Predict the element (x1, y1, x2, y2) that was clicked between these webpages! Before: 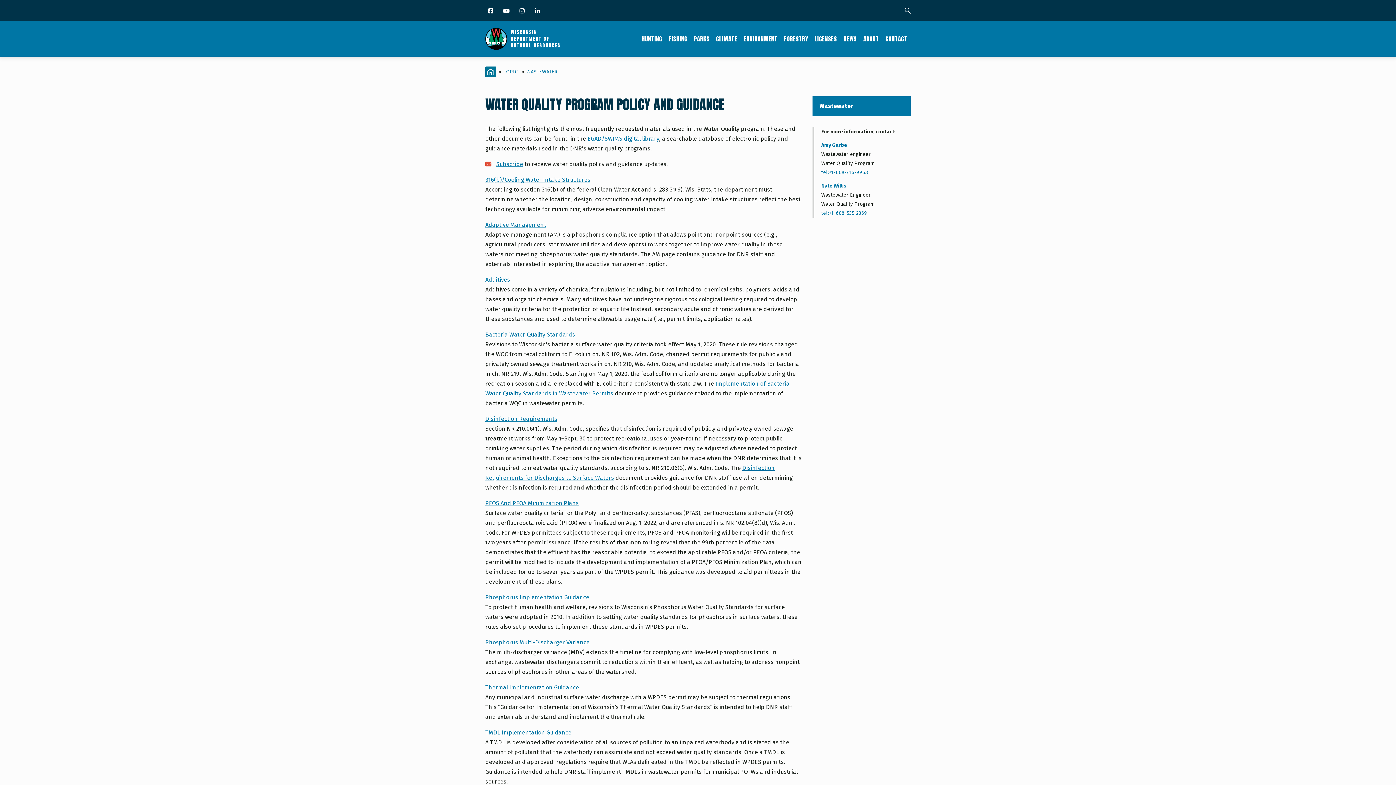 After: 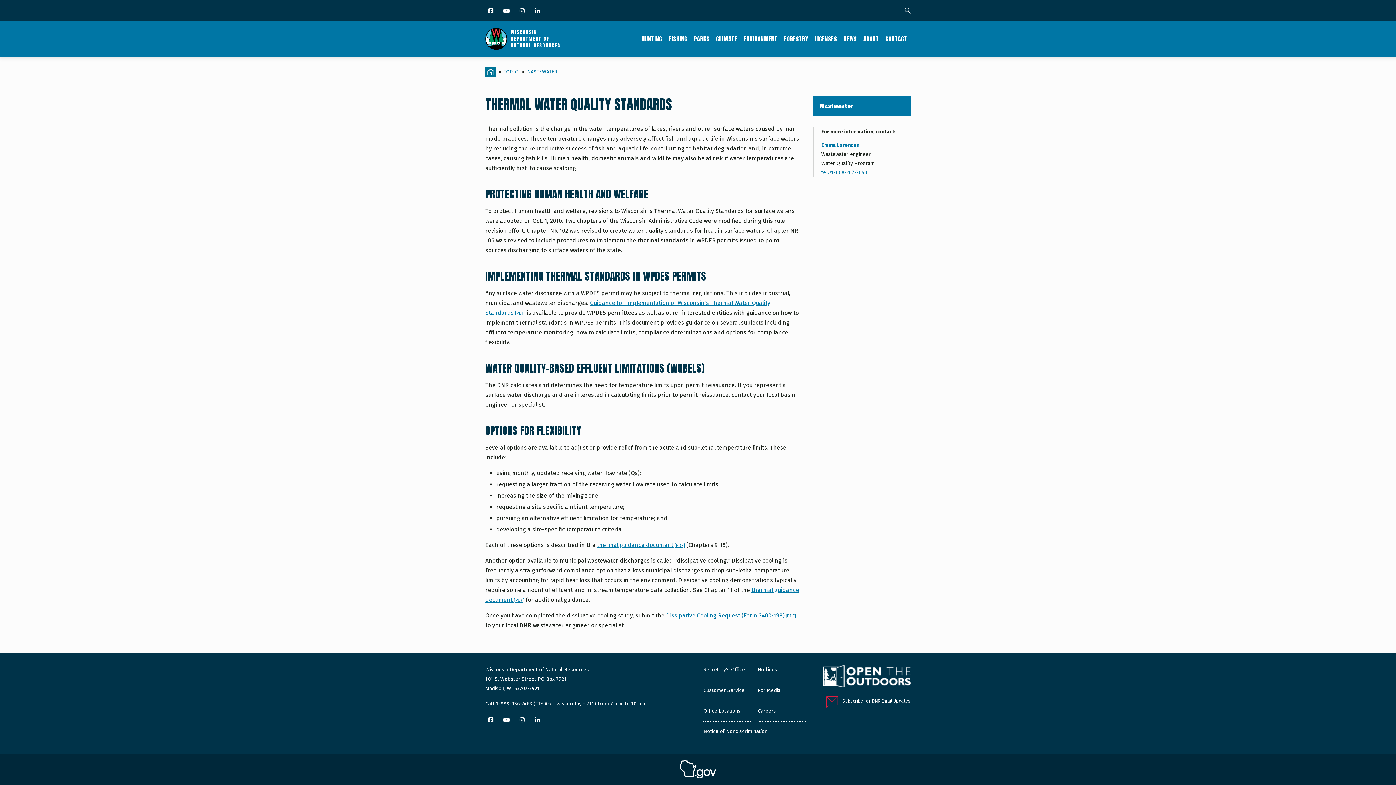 Action: label: Thermal Implementation Guidance bbox: (485, 684, 579, 691)